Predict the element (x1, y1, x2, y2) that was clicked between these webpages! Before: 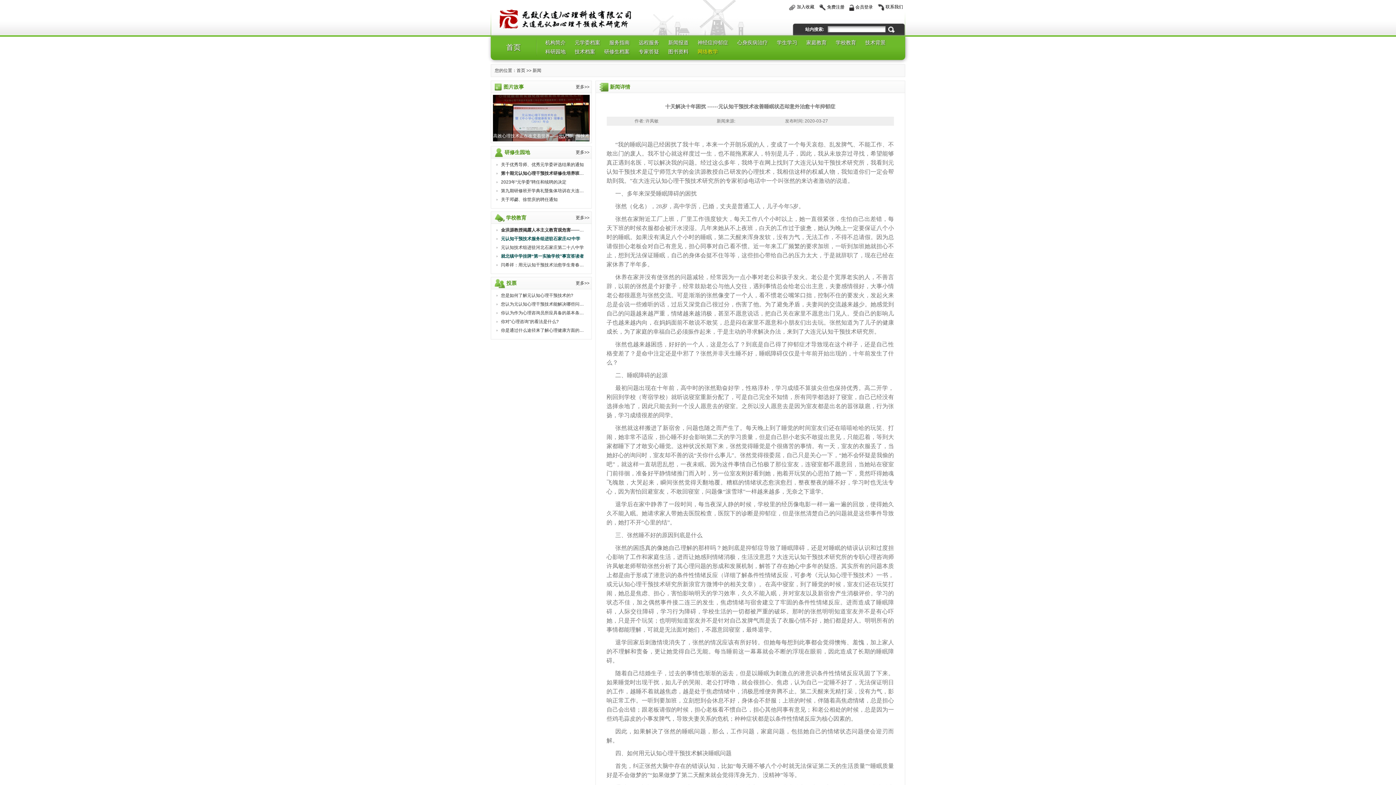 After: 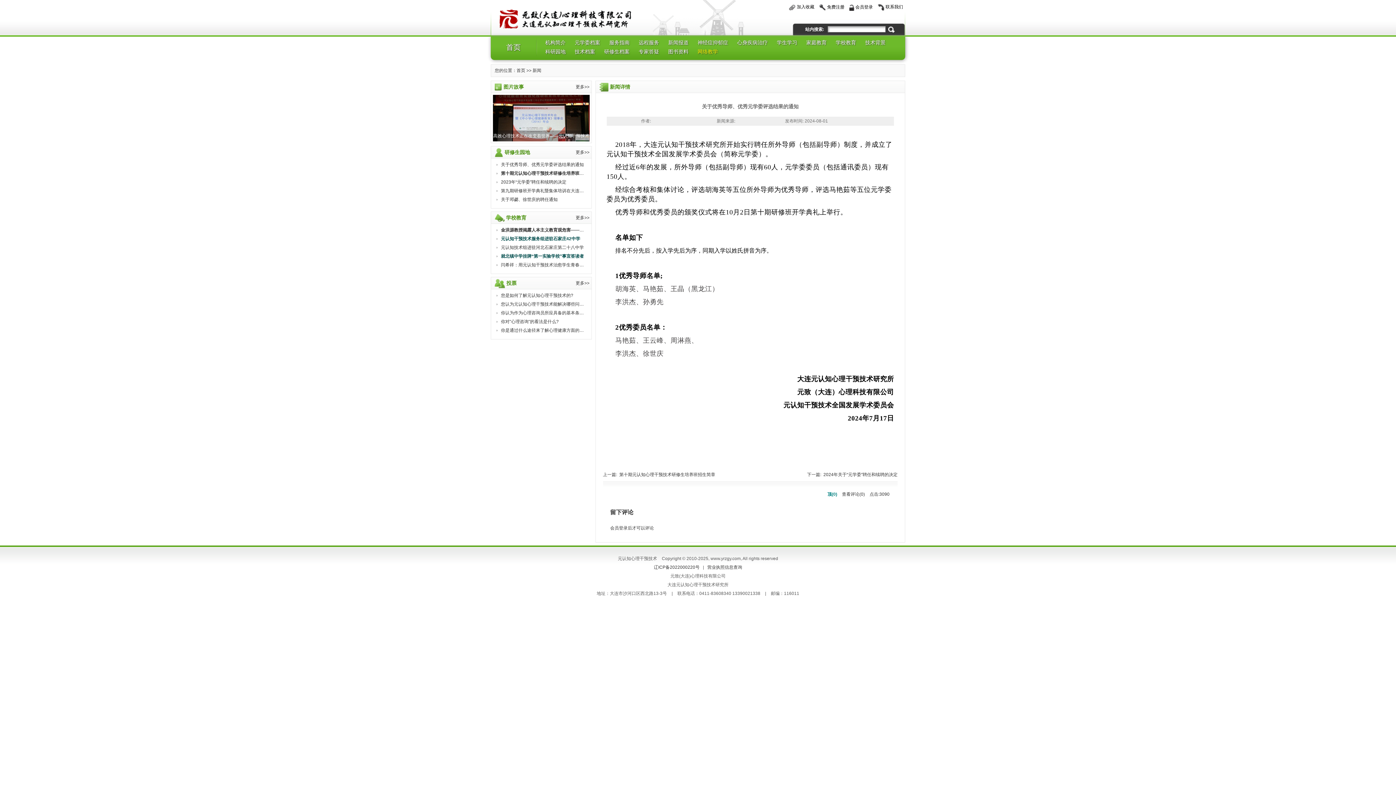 Action: bbox: (501, 162, 584, 167) label: 关于优秀导师、优秀元学委评选结果的通知